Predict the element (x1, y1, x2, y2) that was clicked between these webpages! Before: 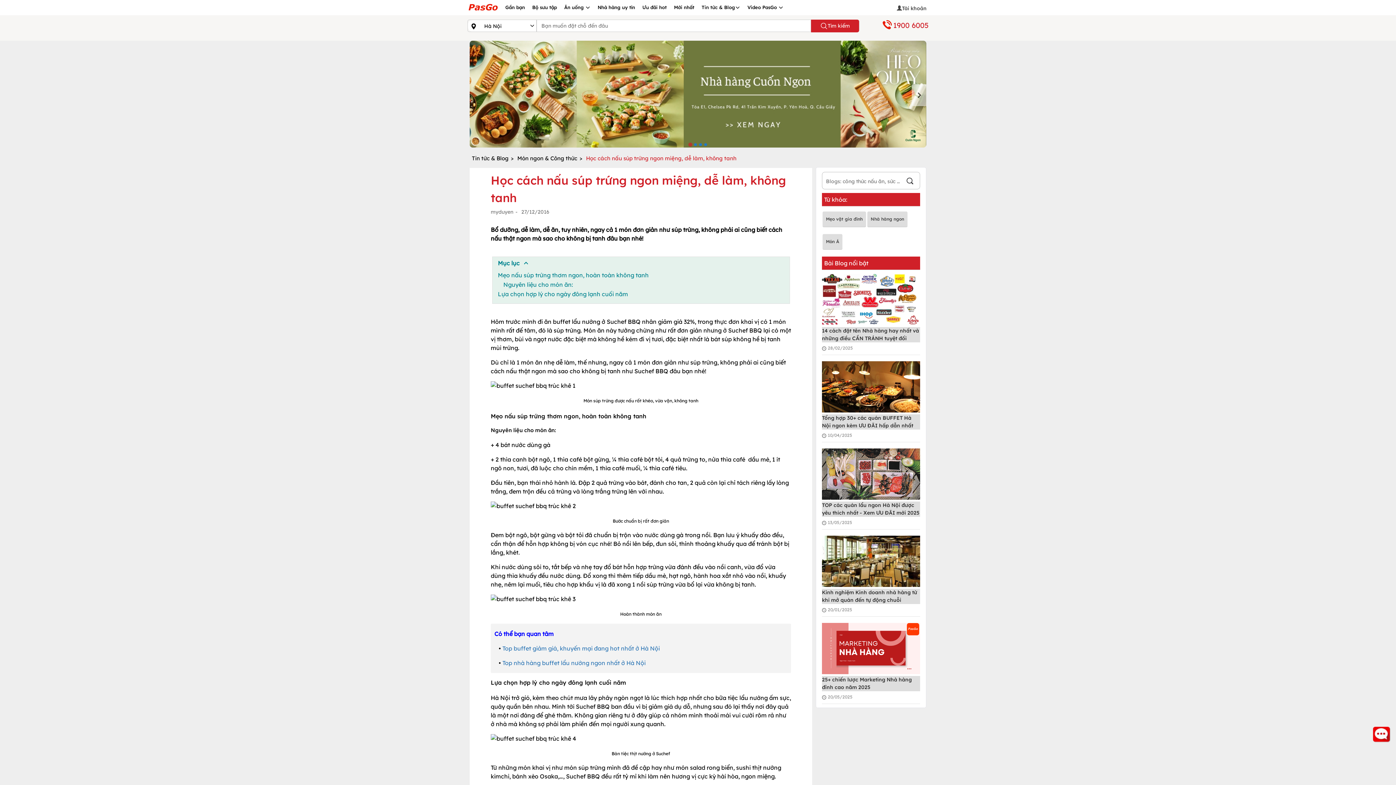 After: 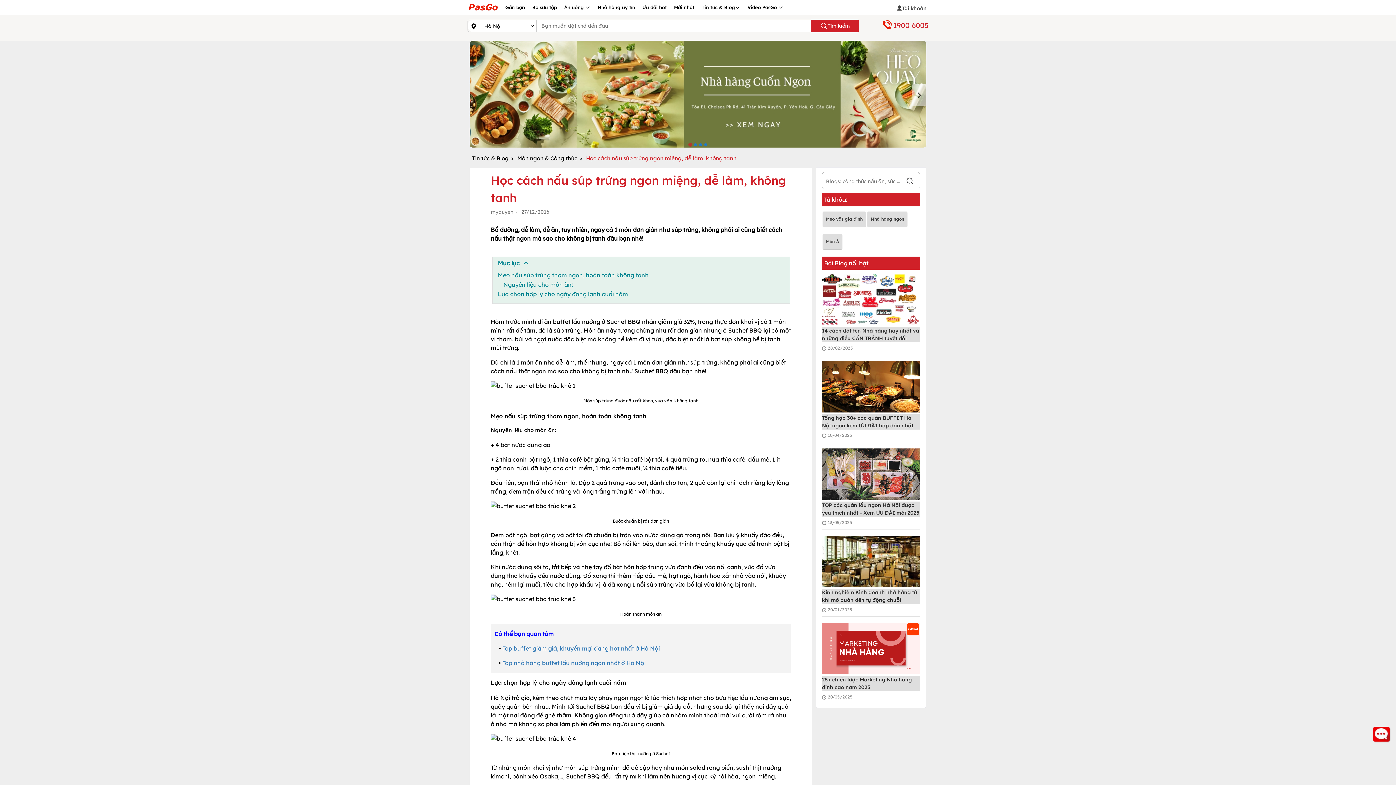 Action: bbox: (822, 256, 868, 269) label: Bài Blog nổi bật